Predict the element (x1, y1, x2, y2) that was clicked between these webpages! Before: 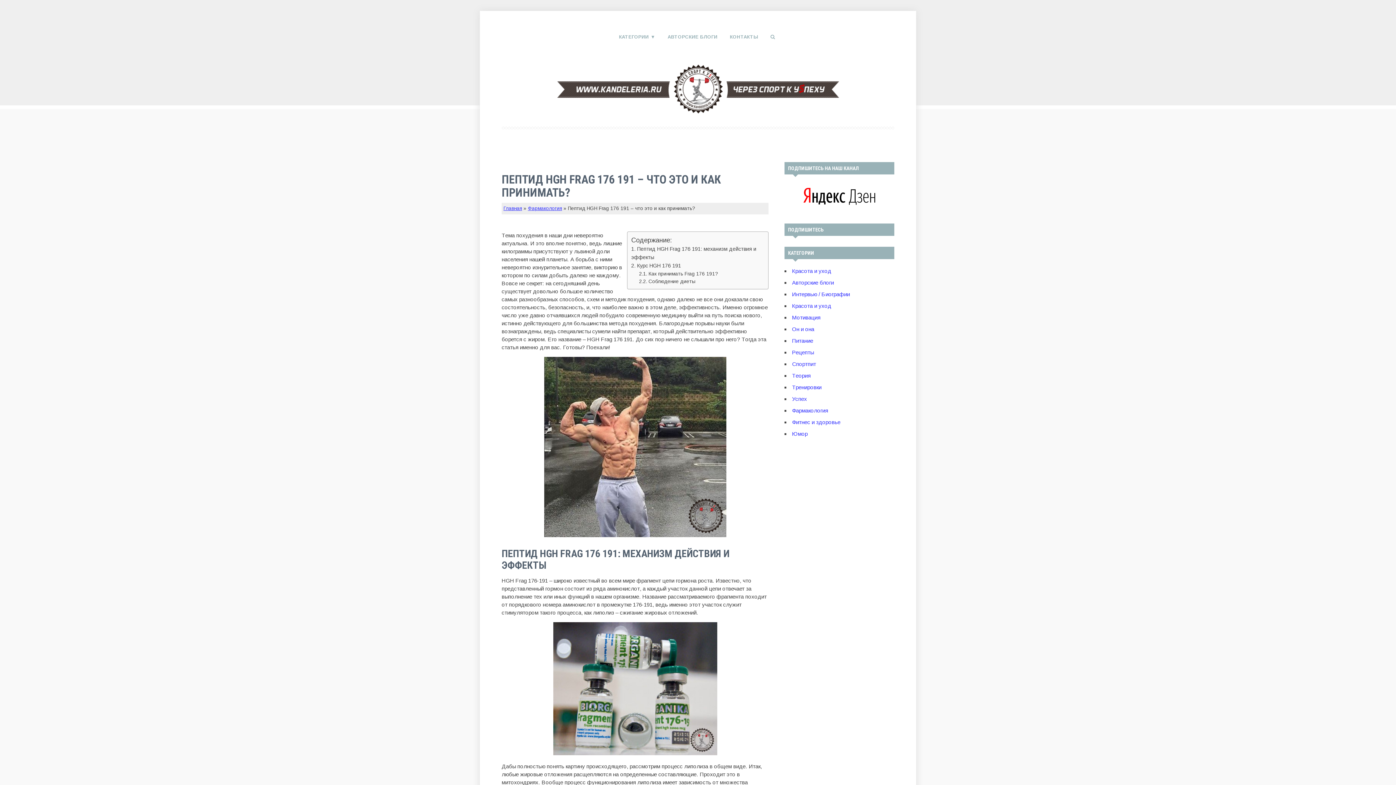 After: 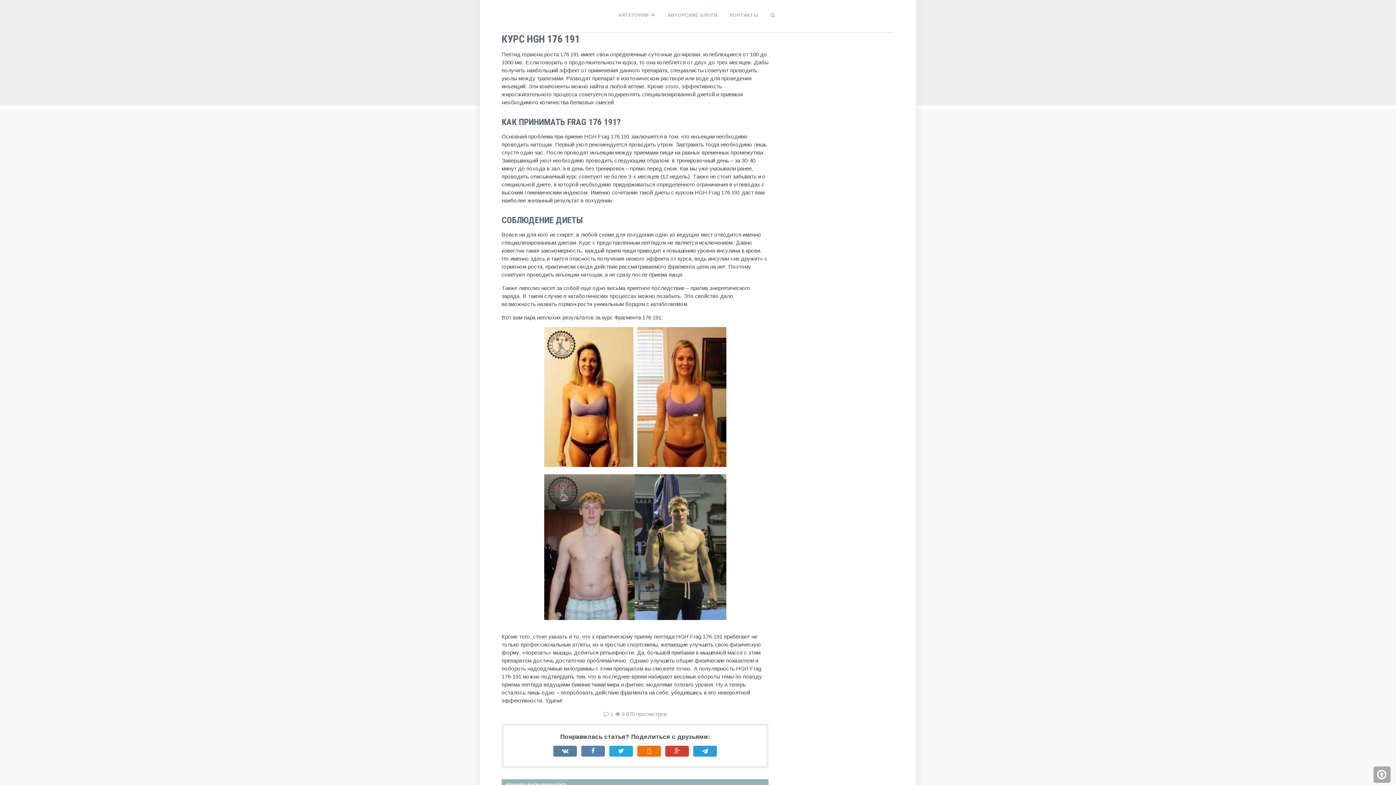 Action: label: Курс HGH 176 191 bbox: (631, 262, 681, 268)